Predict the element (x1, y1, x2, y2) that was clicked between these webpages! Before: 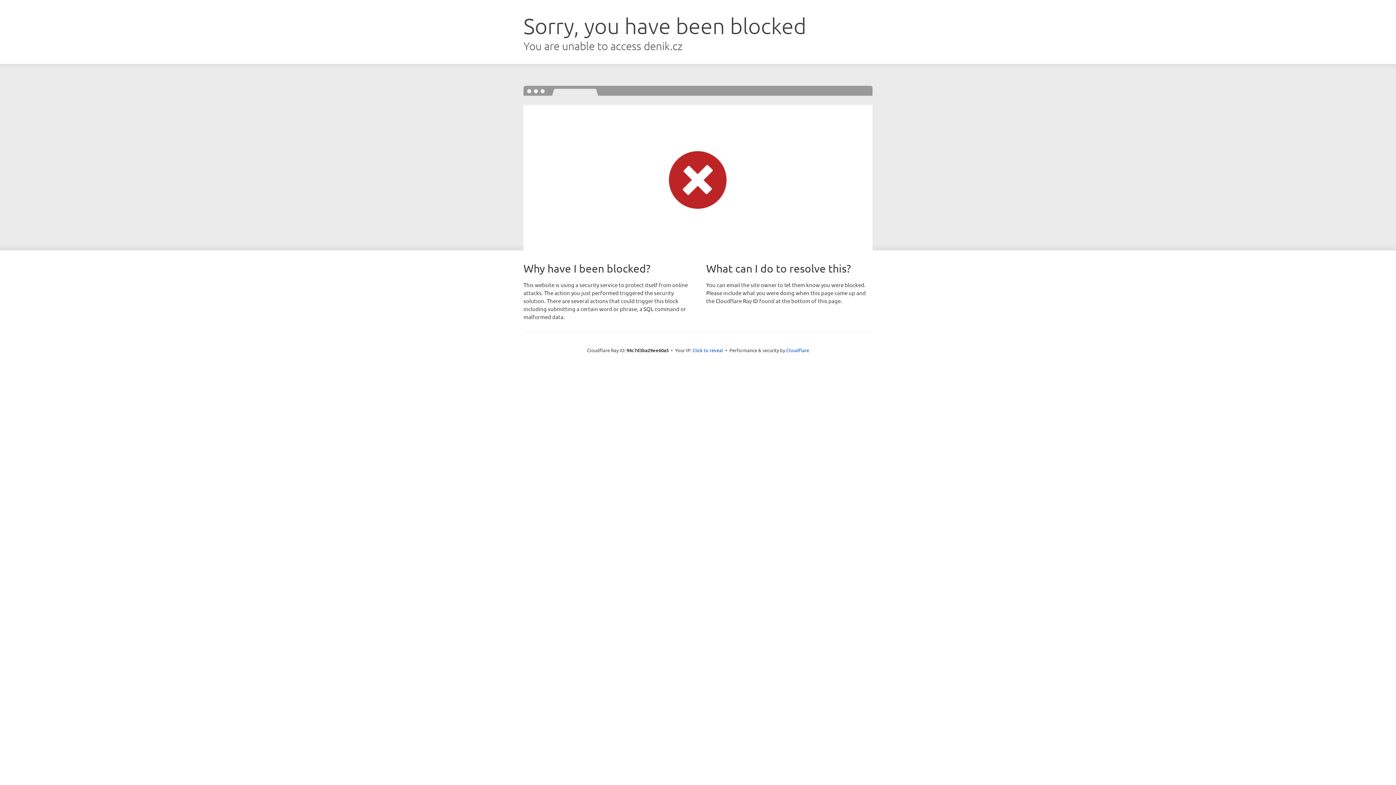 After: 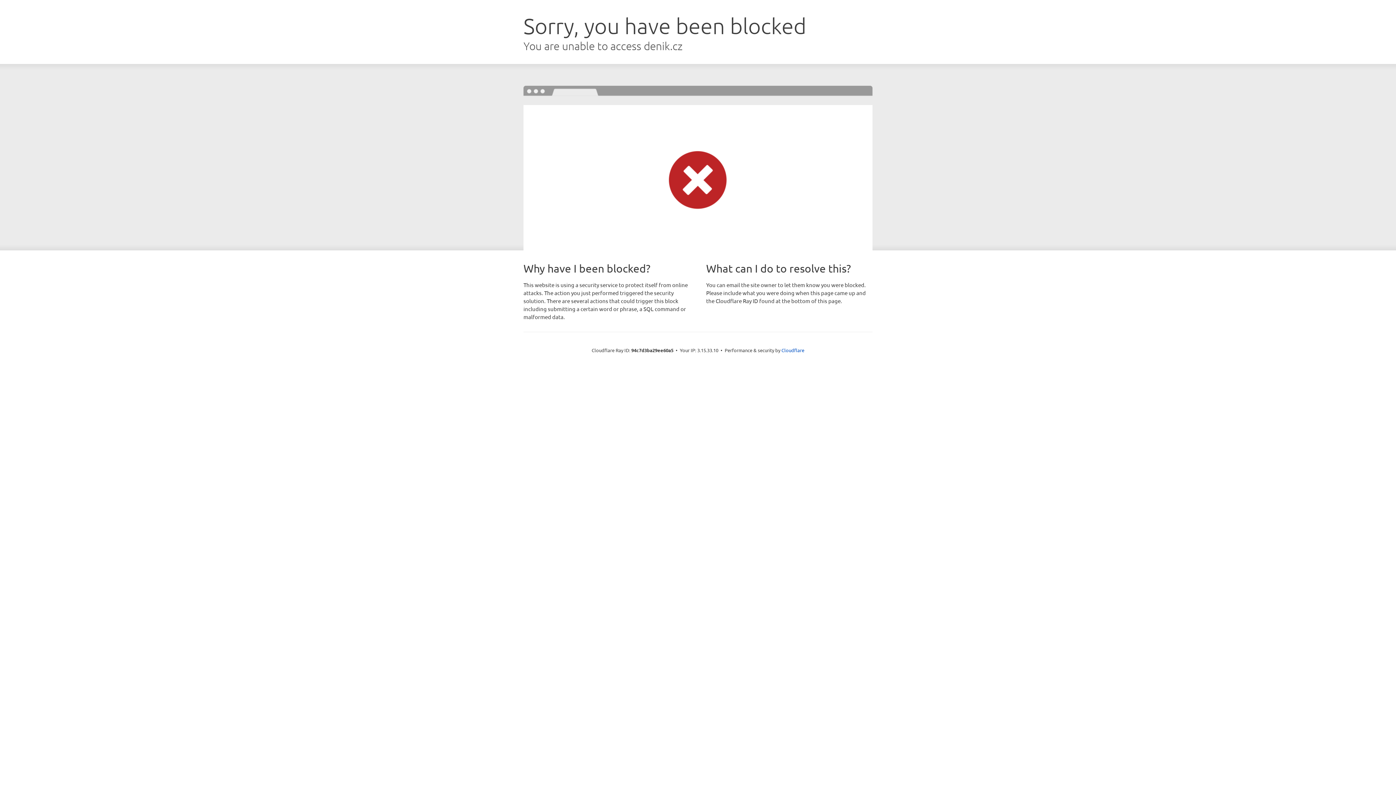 Action: label: Click to reveal bbox: (692, 346, 723, 353)